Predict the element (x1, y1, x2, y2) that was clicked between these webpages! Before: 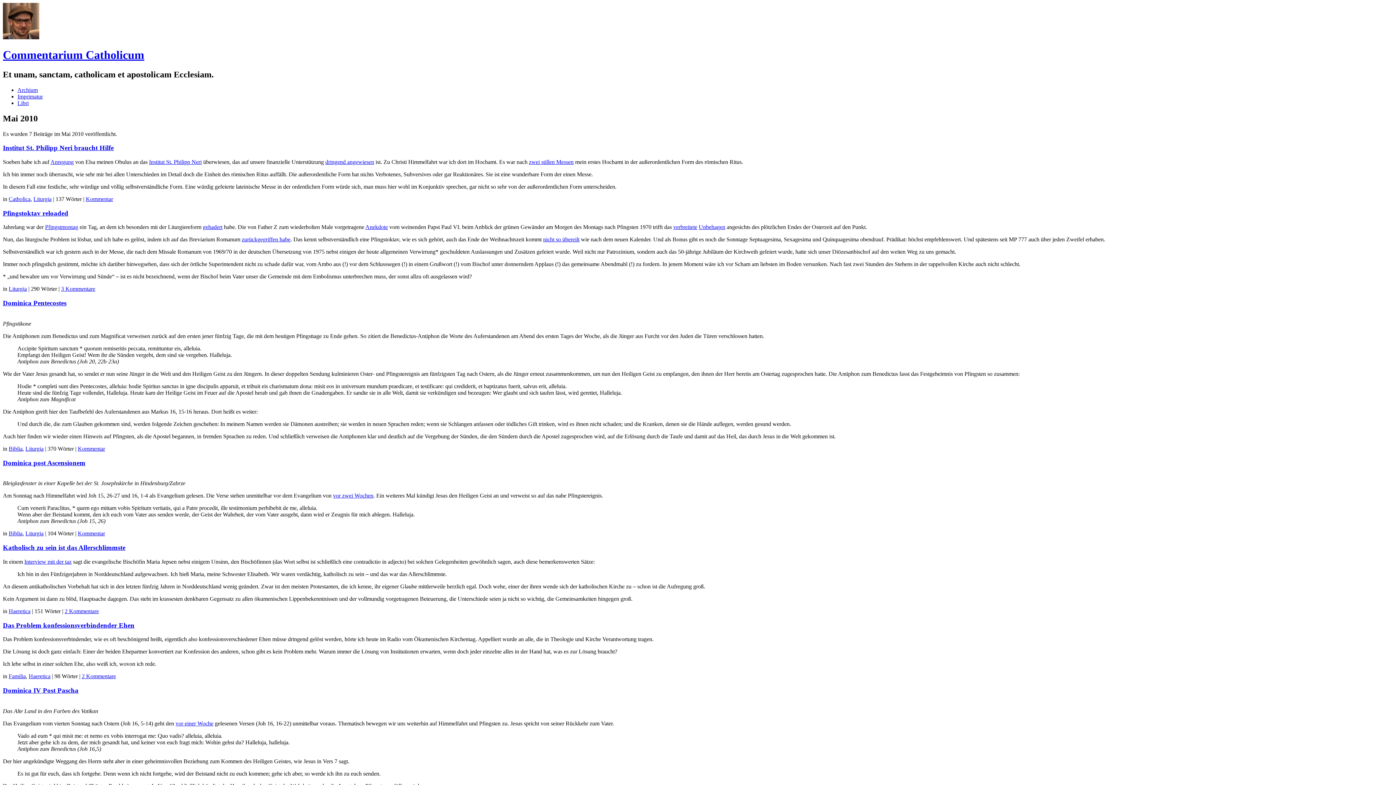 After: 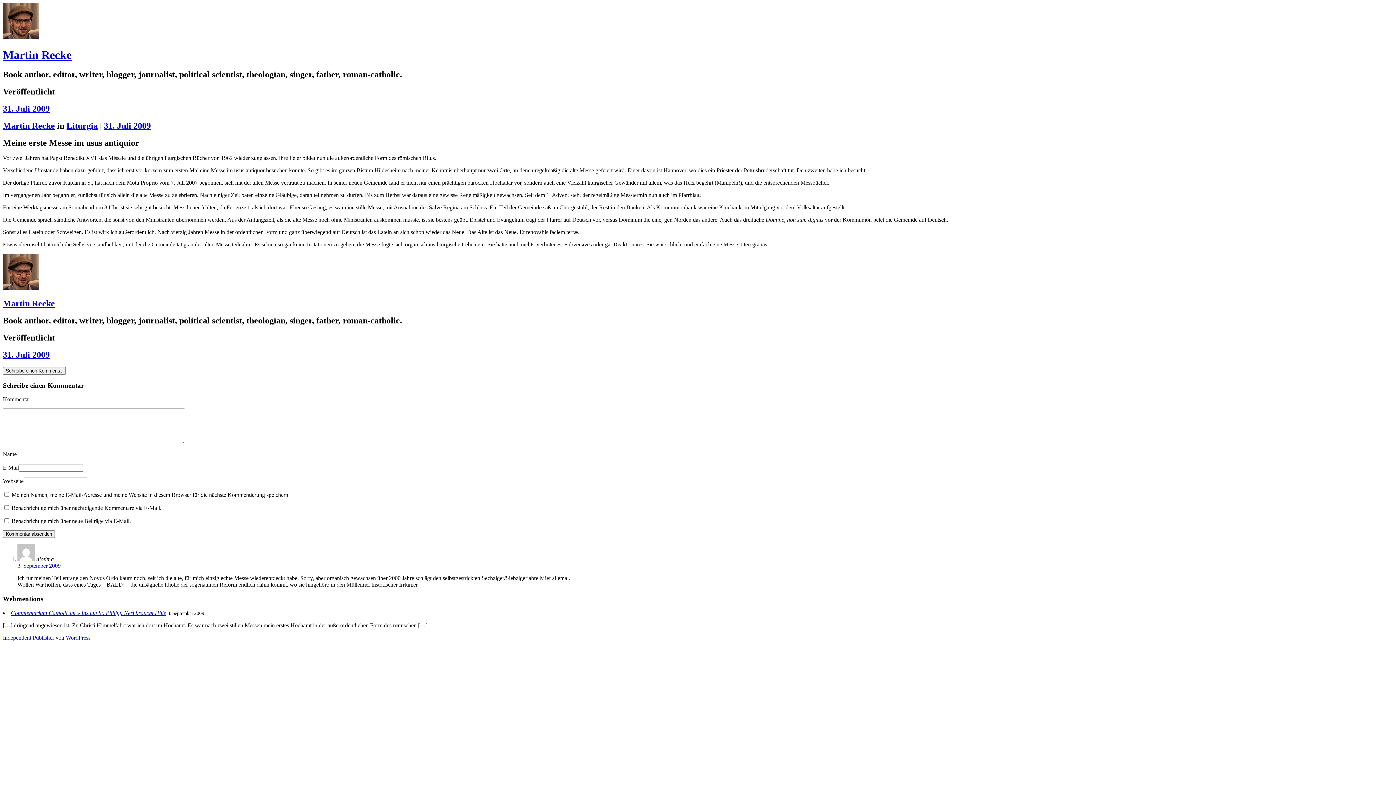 Action: bbox: (529, 158, 573, 165) label: zwei stillen Messen